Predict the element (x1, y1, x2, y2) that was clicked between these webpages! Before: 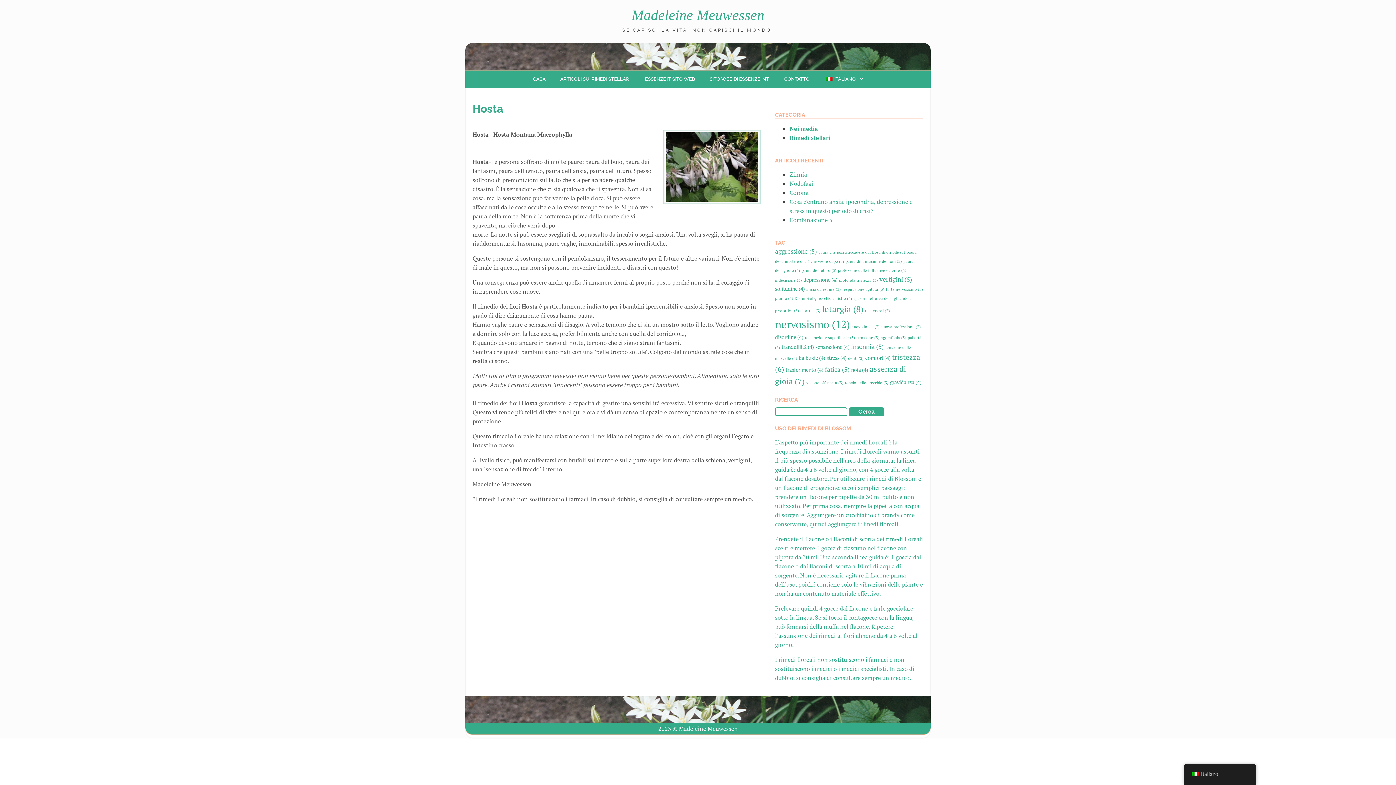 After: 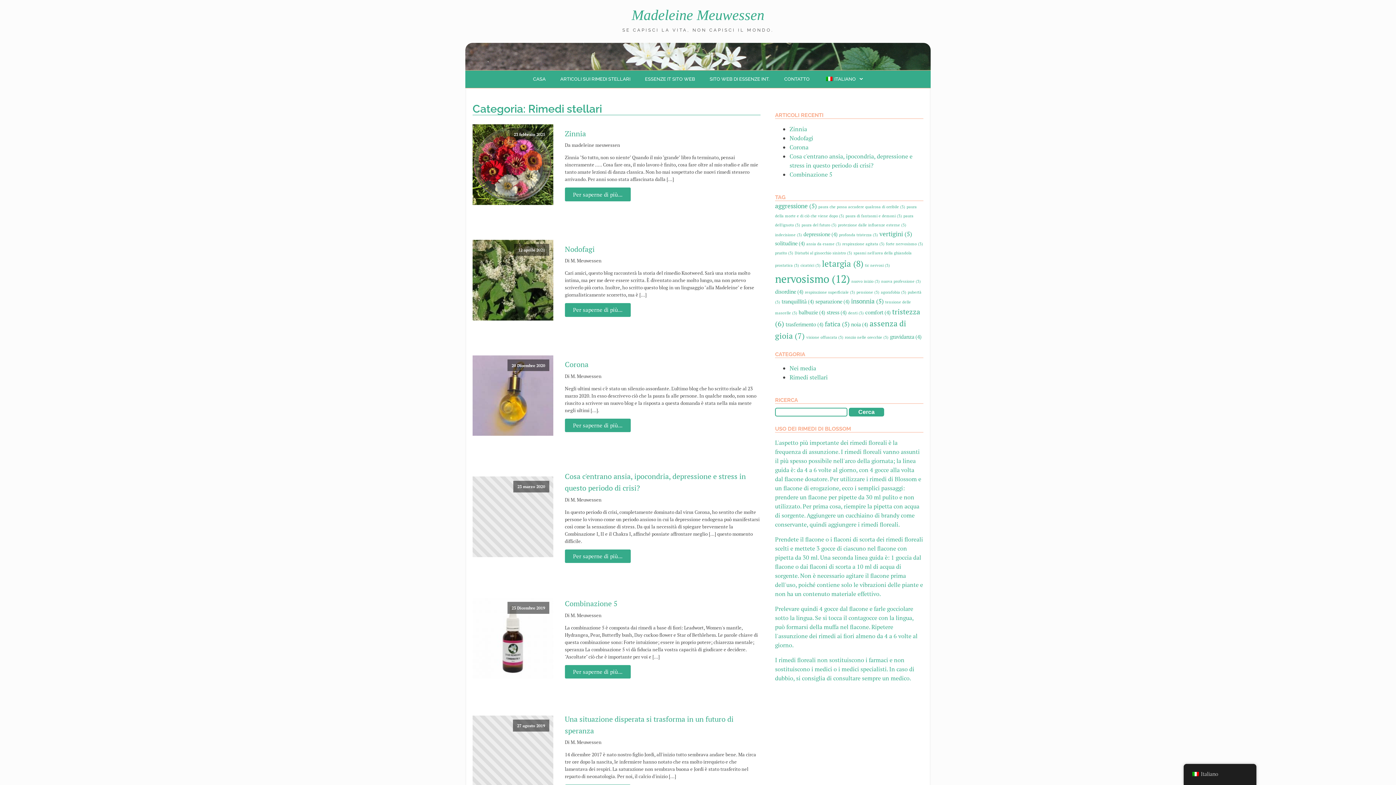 Action: bbox: (560, 75, 630, 82) label: ARTICOLI SUI RIMEDI STELLARI